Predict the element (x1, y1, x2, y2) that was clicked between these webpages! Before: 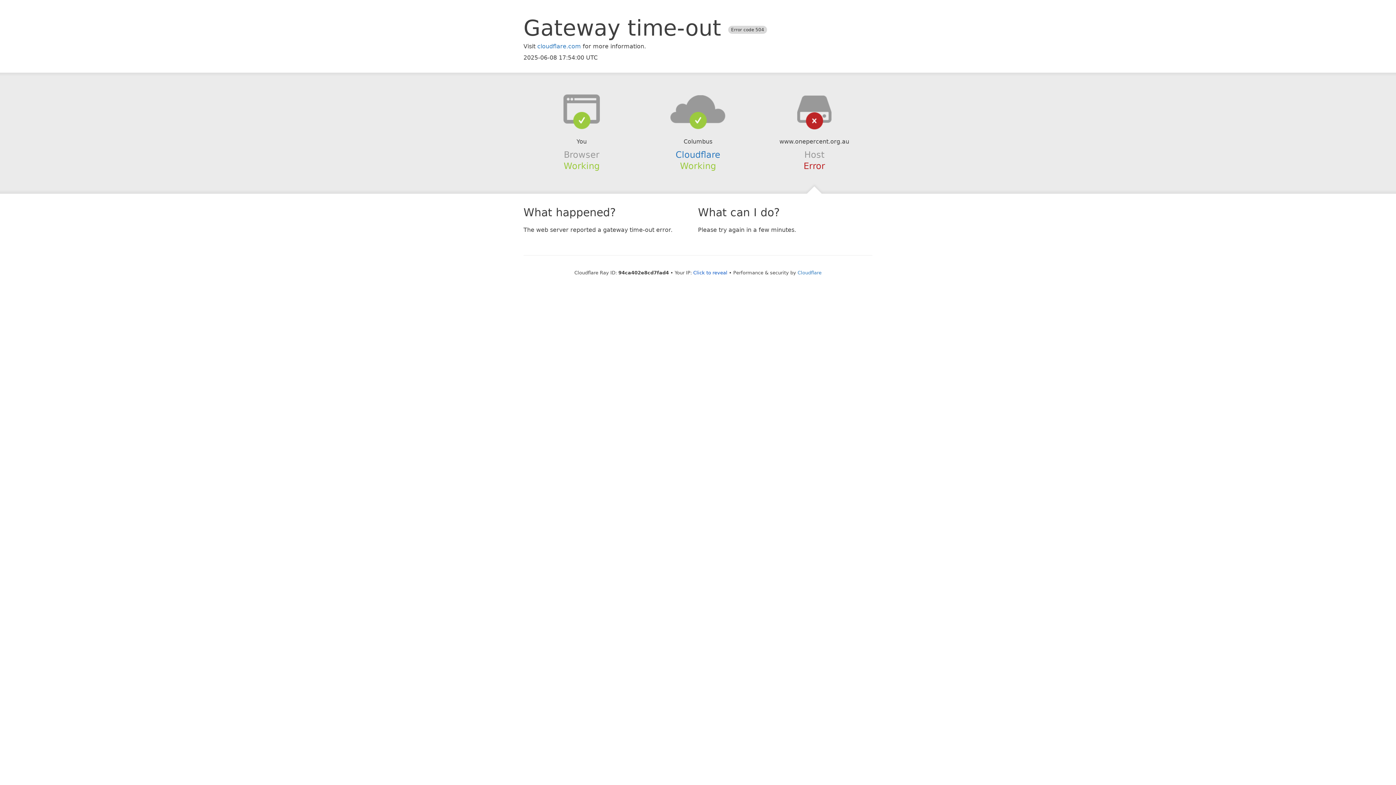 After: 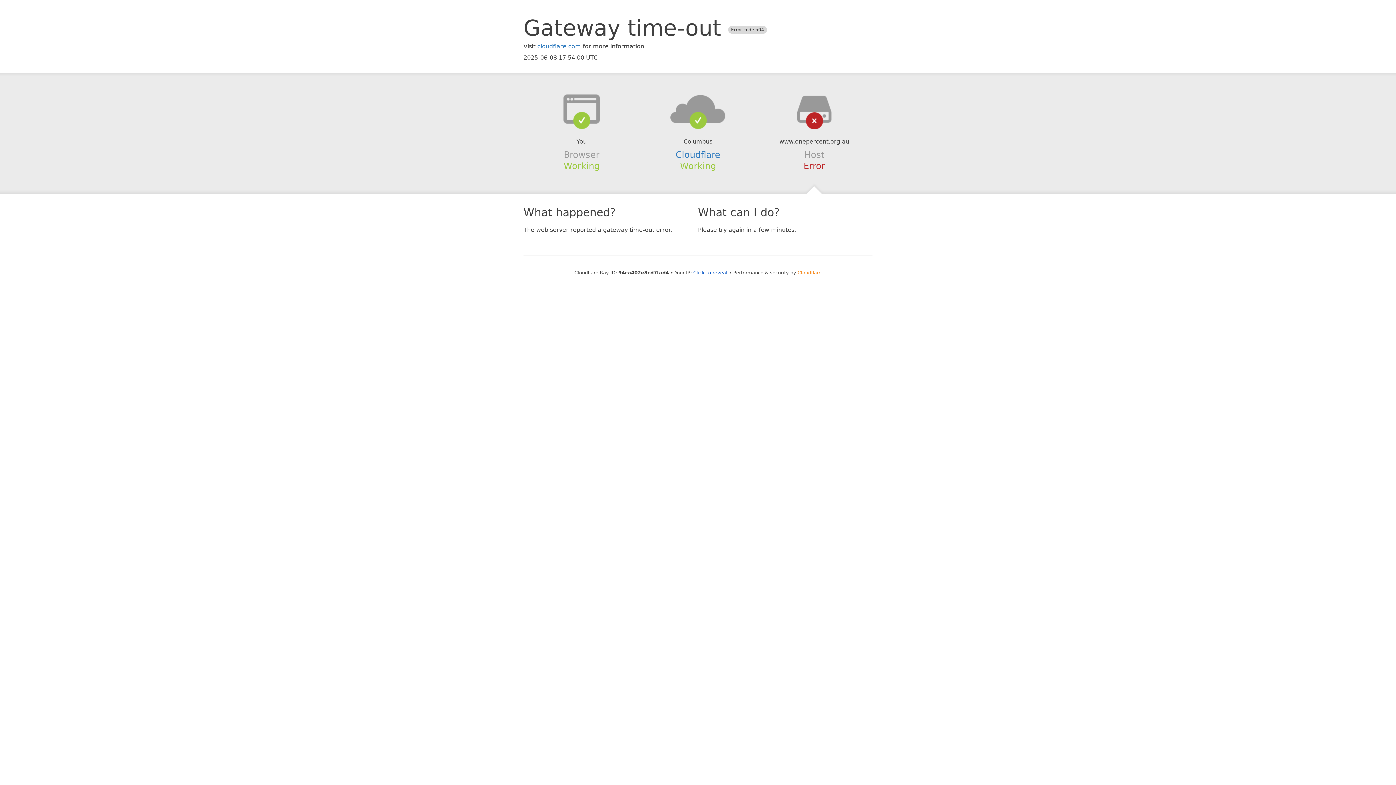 Action: label: Cloudflare bbox: (797, 270, 821, 275)